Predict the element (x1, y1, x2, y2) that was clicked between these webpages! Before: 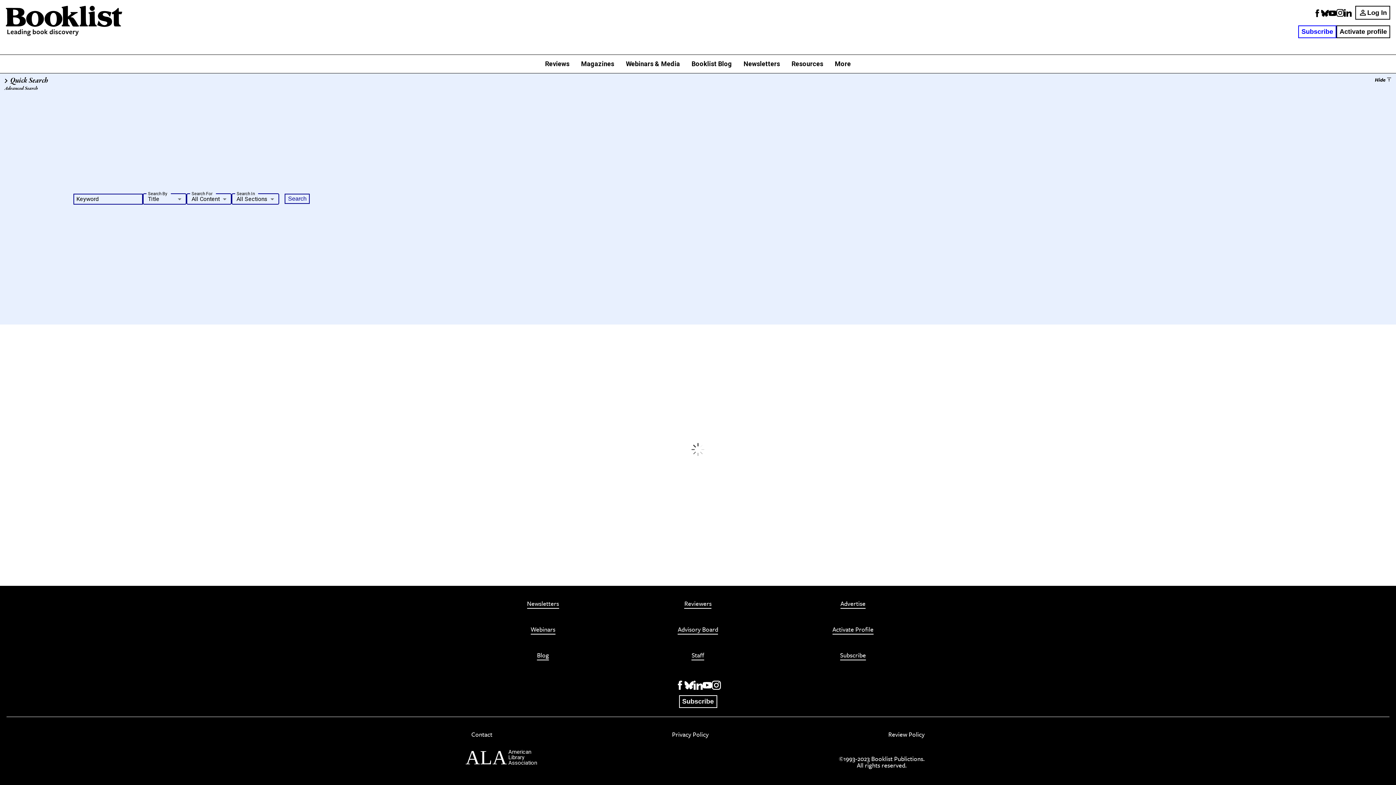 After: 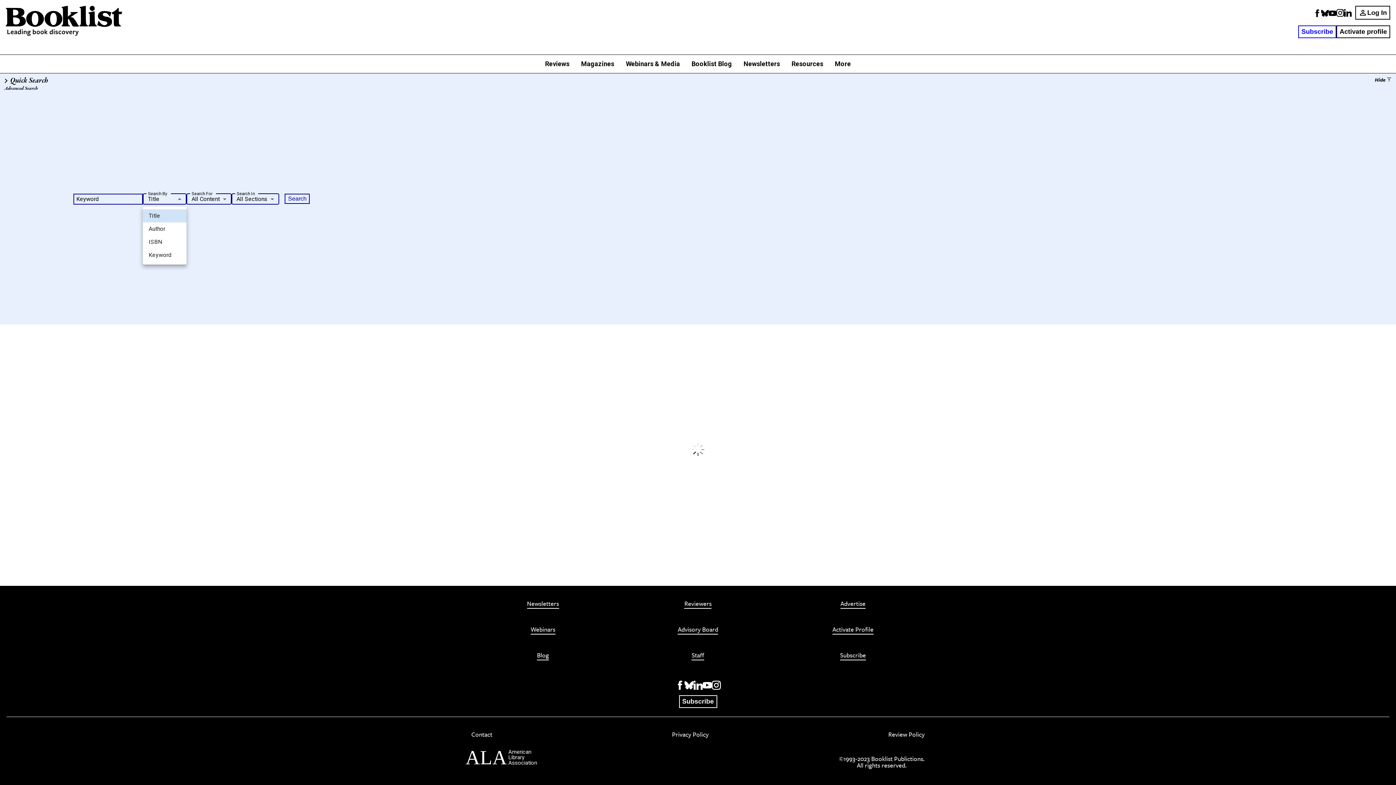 Action: label: Title bbox: (142, 191, 186, 206)